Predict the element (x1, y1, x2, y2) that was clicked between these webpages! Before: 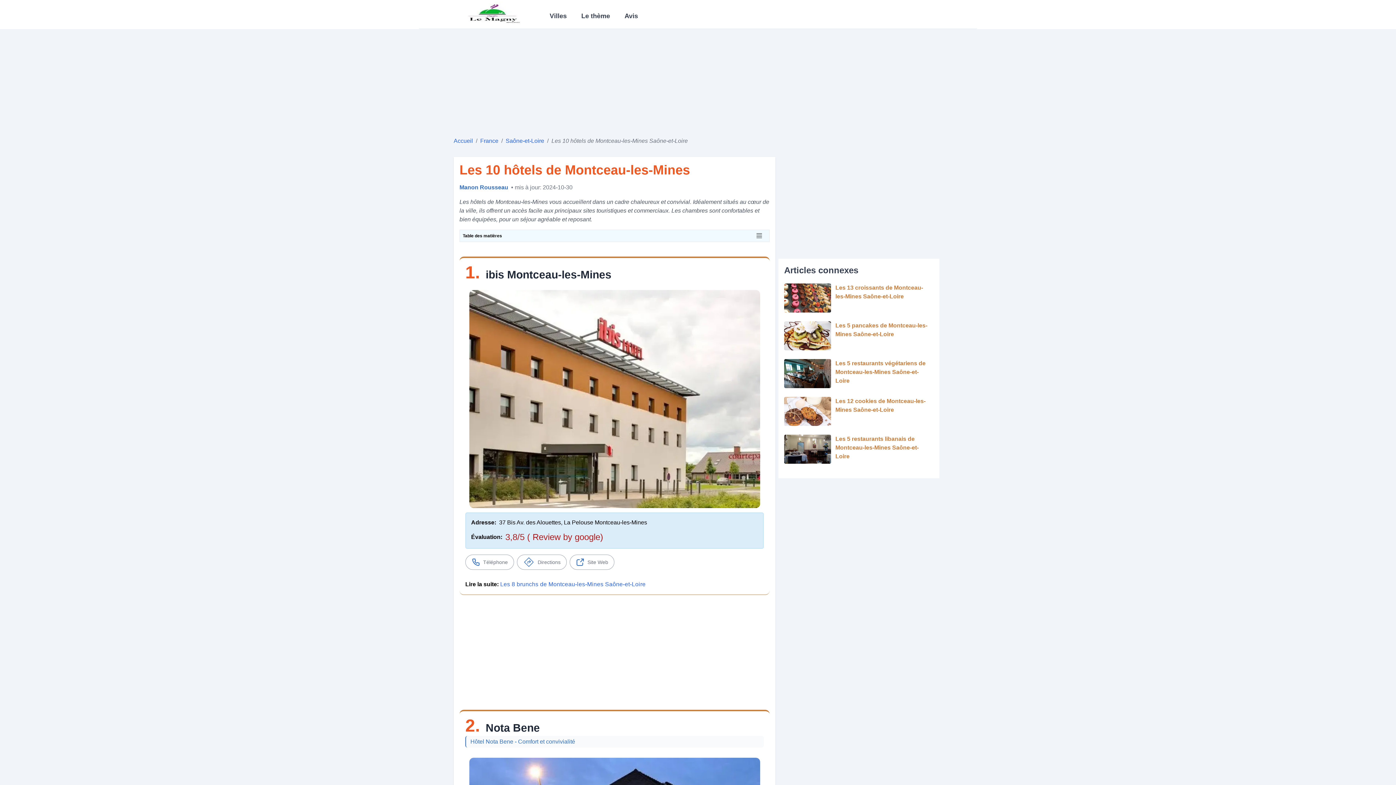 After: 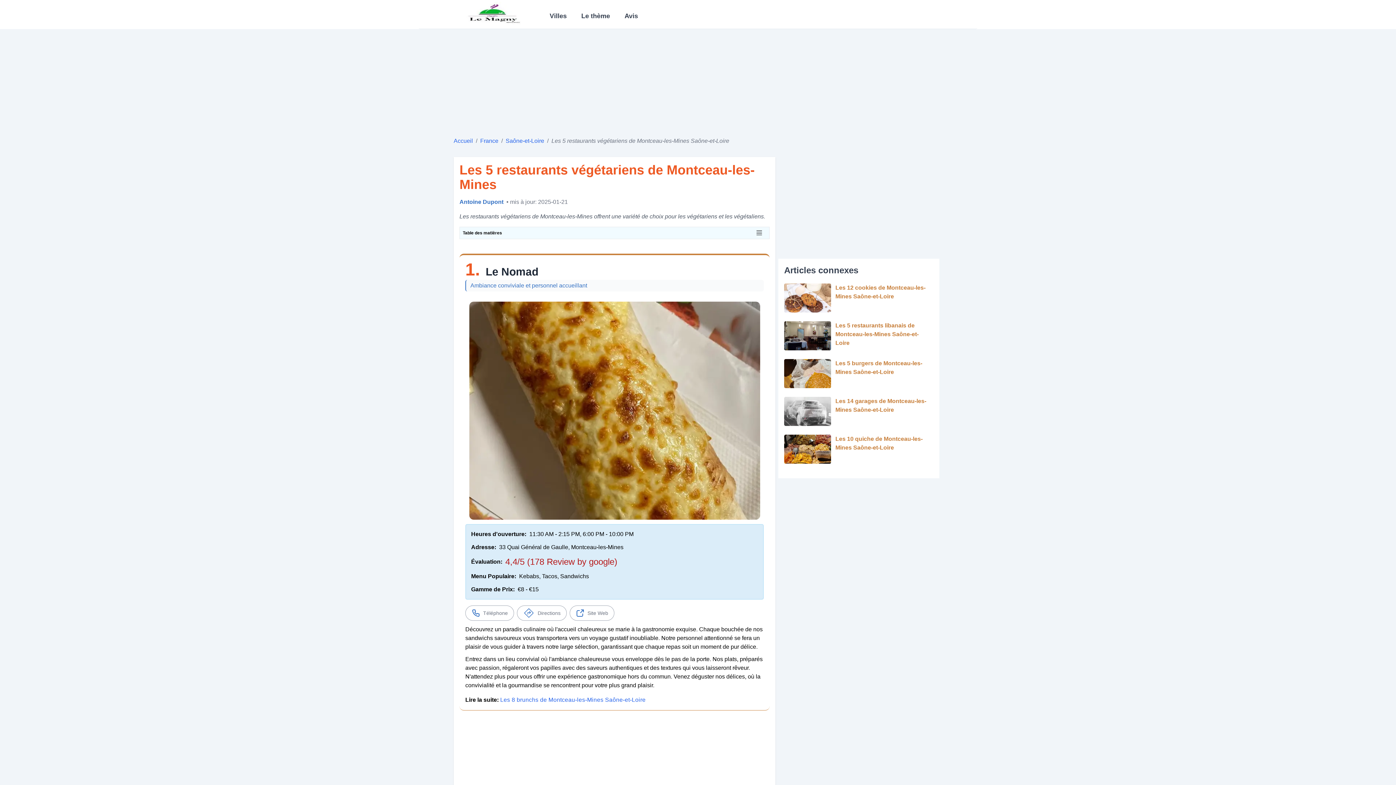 Action: label: Les 5 restaurants végétariens de Montceau-les-Mines Saône-et-Loire bbox: (784, 359, 933, 388)